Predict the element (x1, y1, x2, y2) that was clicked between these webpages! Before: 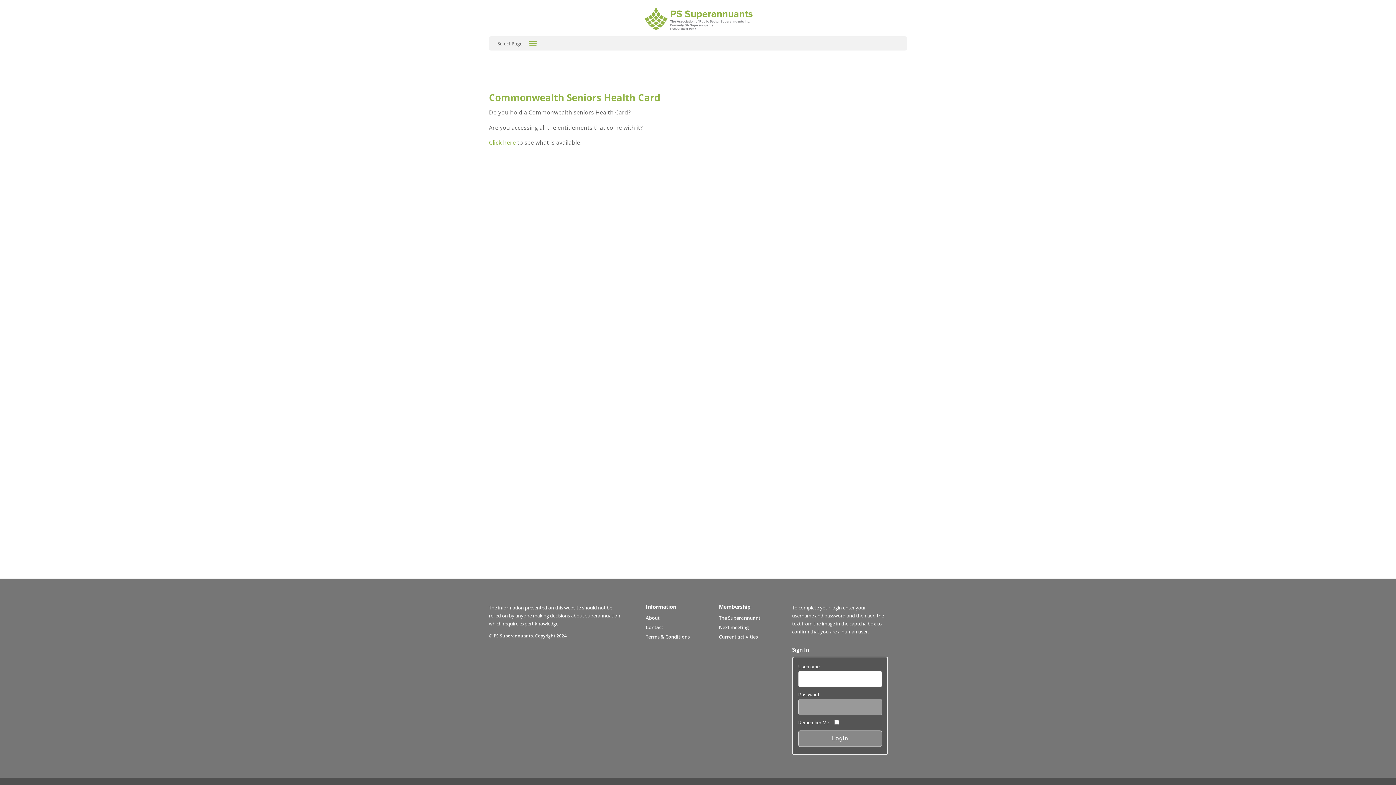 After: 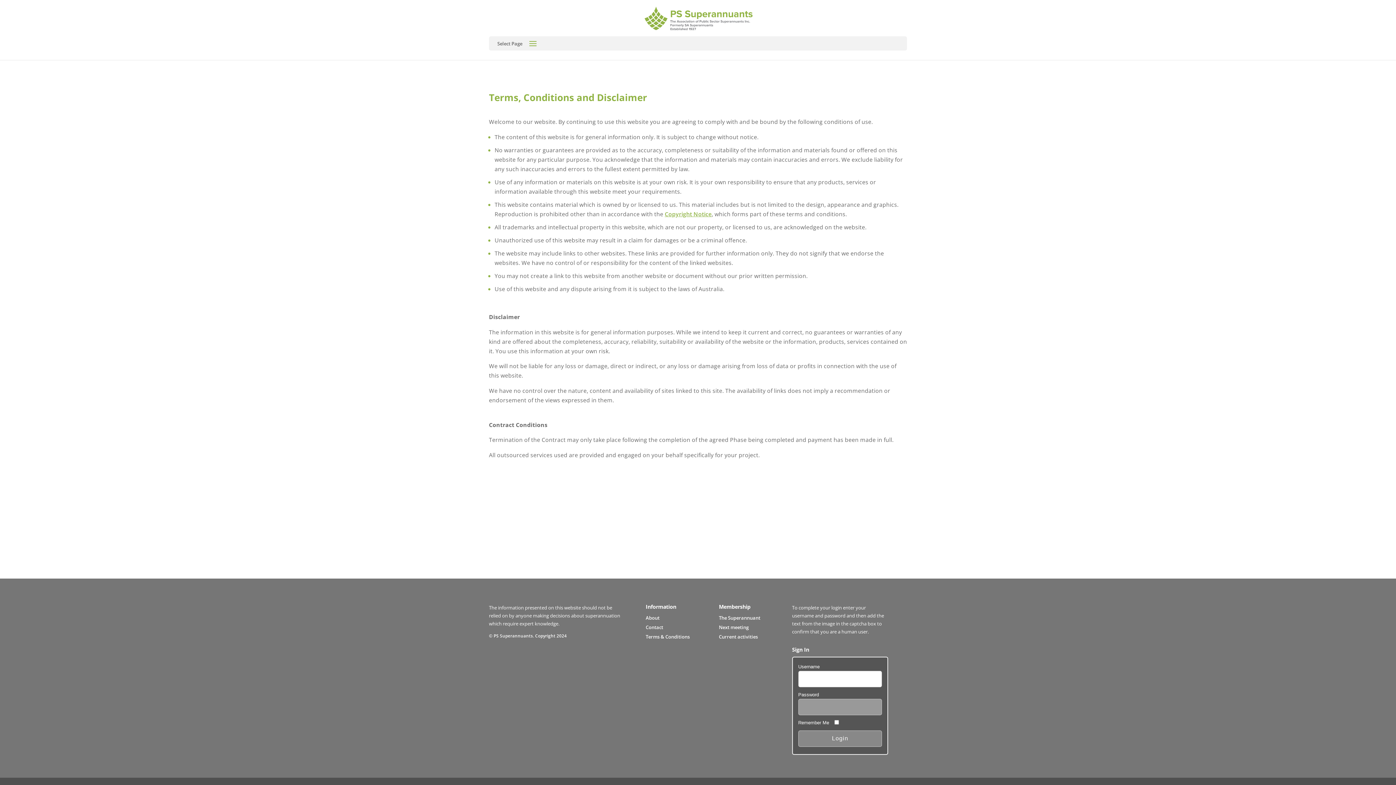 Action: bbox: (645, 633, 689, 640) label: Terms & Conditions